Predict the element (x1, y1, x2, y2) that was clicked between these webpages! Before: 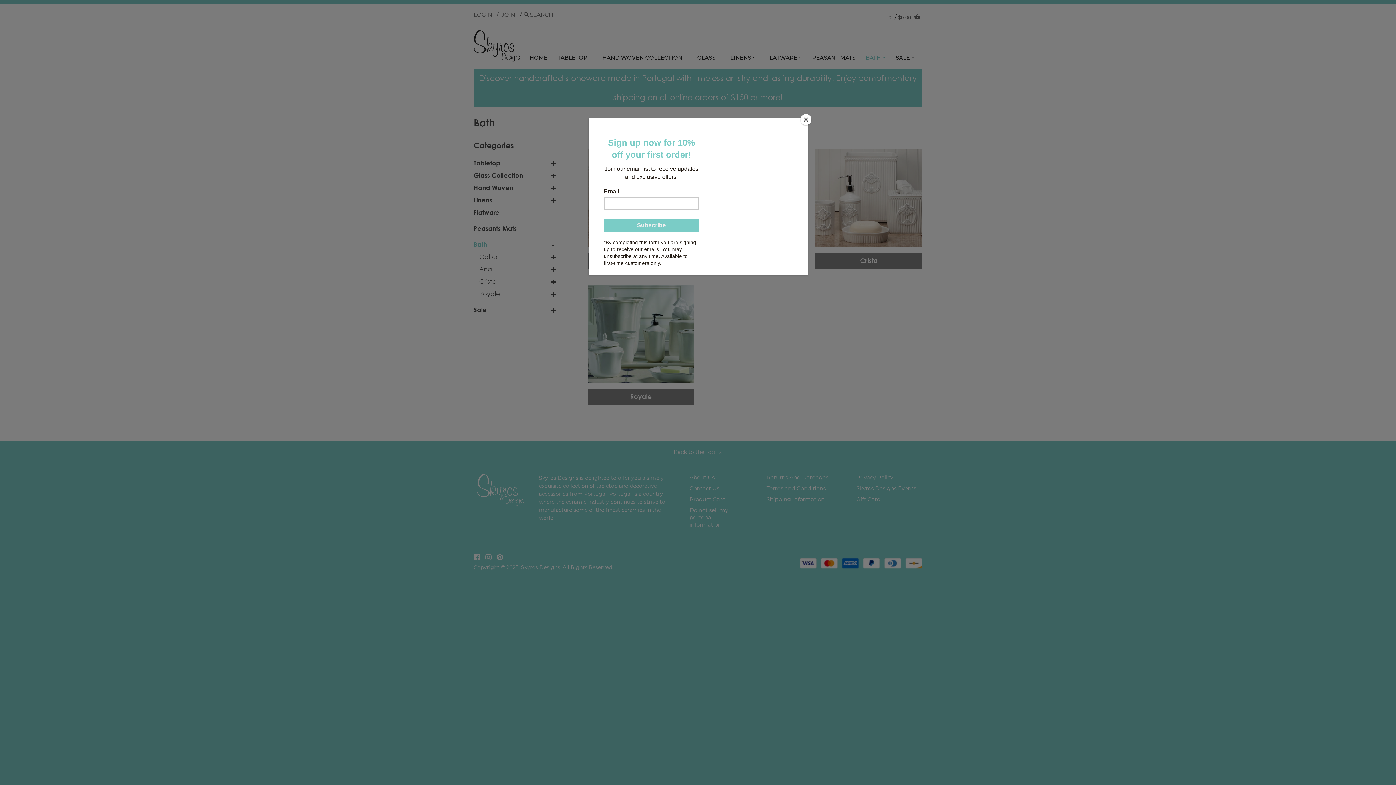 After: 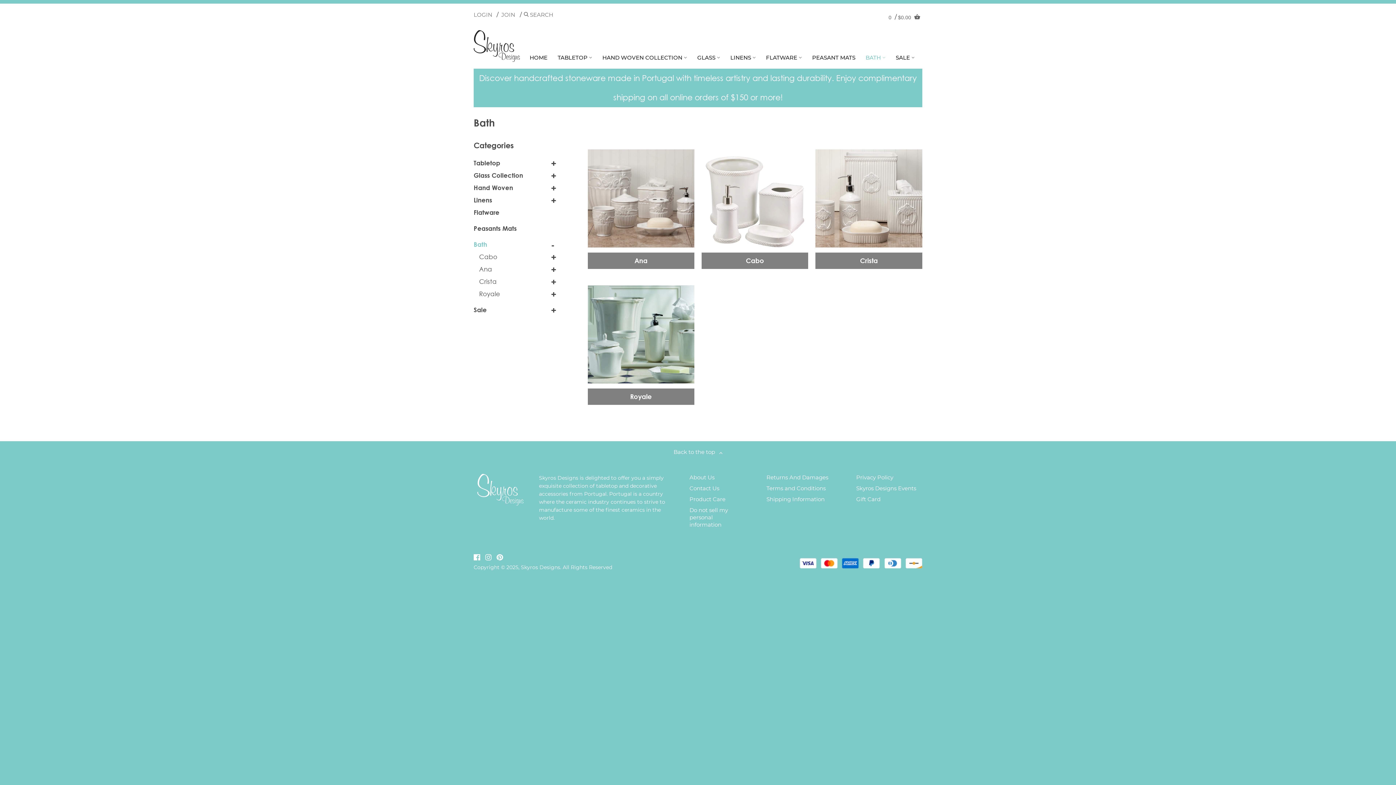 Action: bbox: (800, 114, 811, 125) label: Close